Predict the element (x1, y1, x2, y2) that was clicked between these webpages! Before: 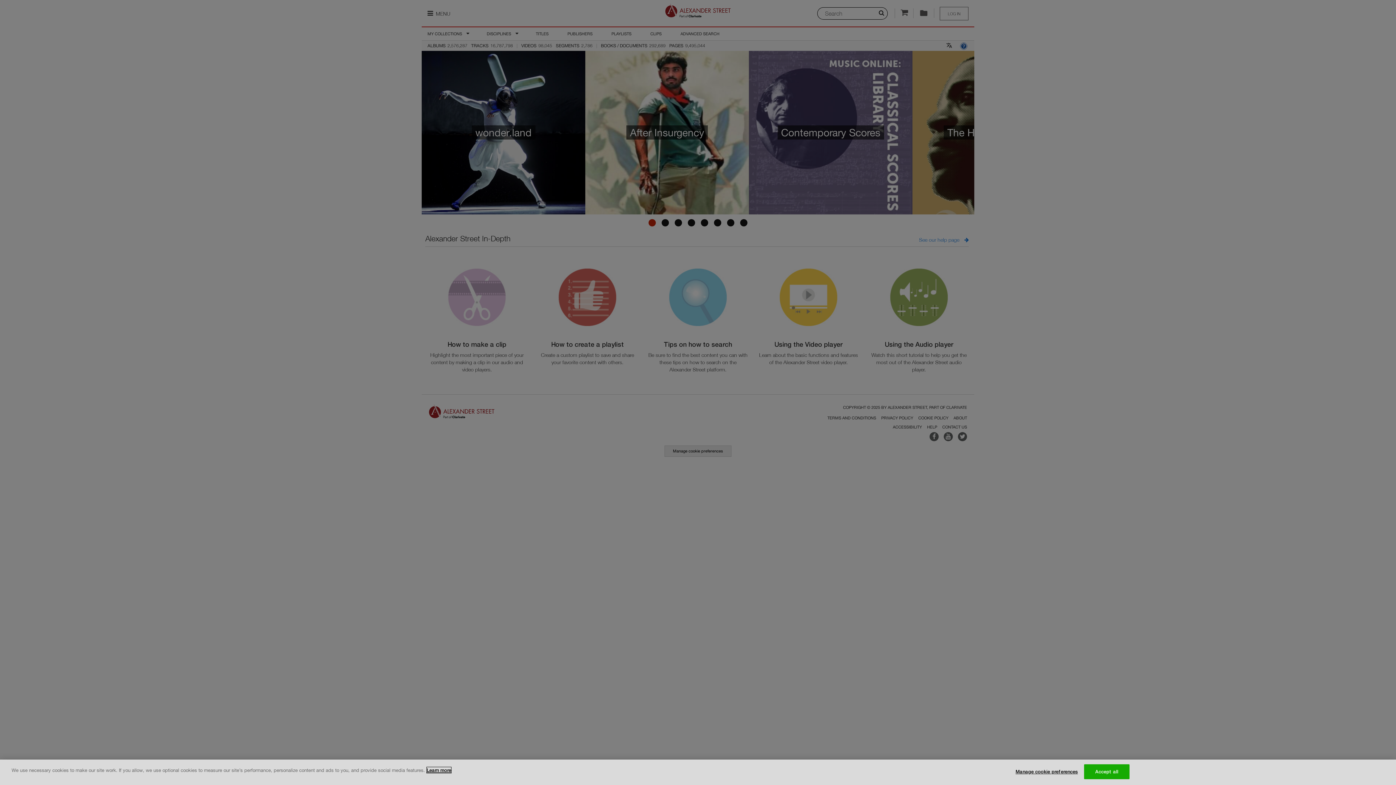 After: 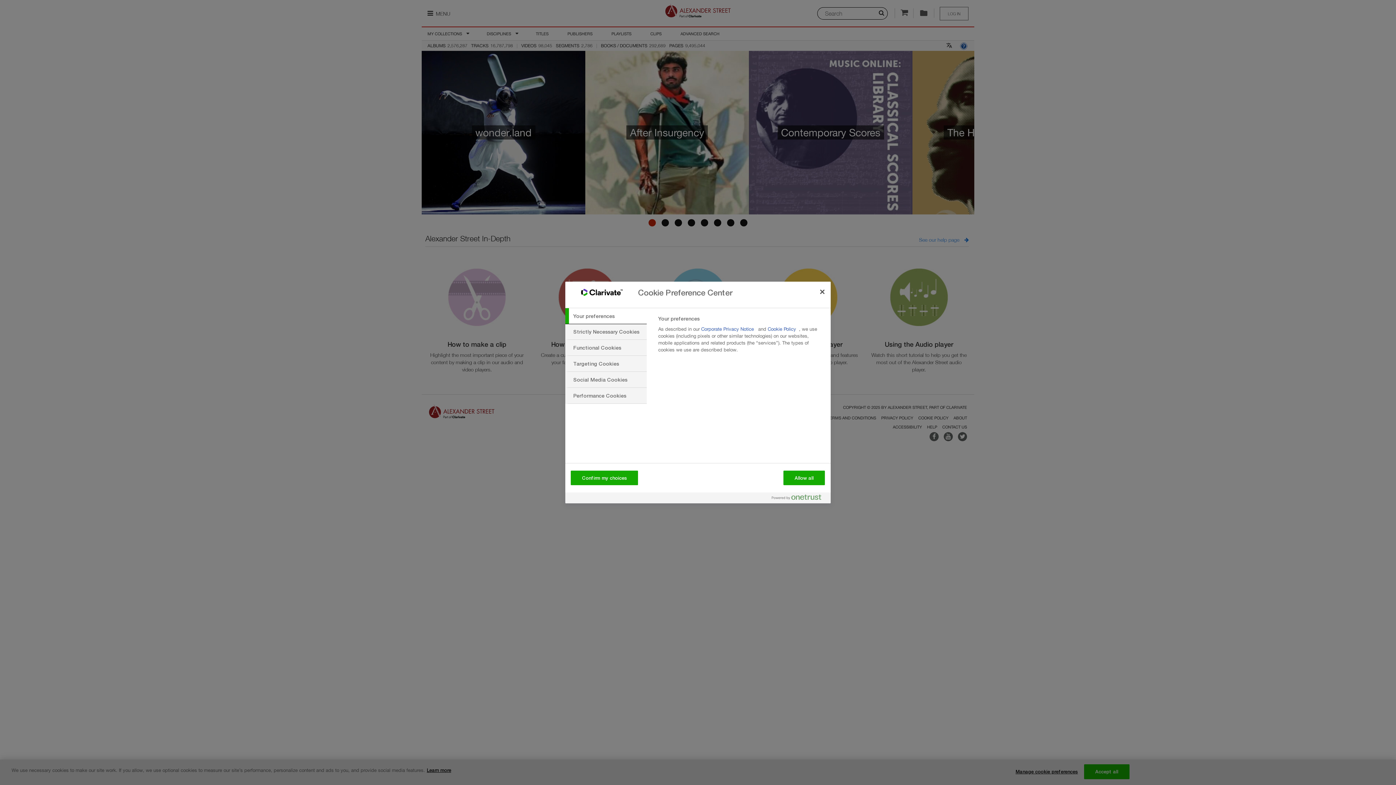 Action: bbox: (1015, 765, 1078, 779) label: Manage cookie preferences